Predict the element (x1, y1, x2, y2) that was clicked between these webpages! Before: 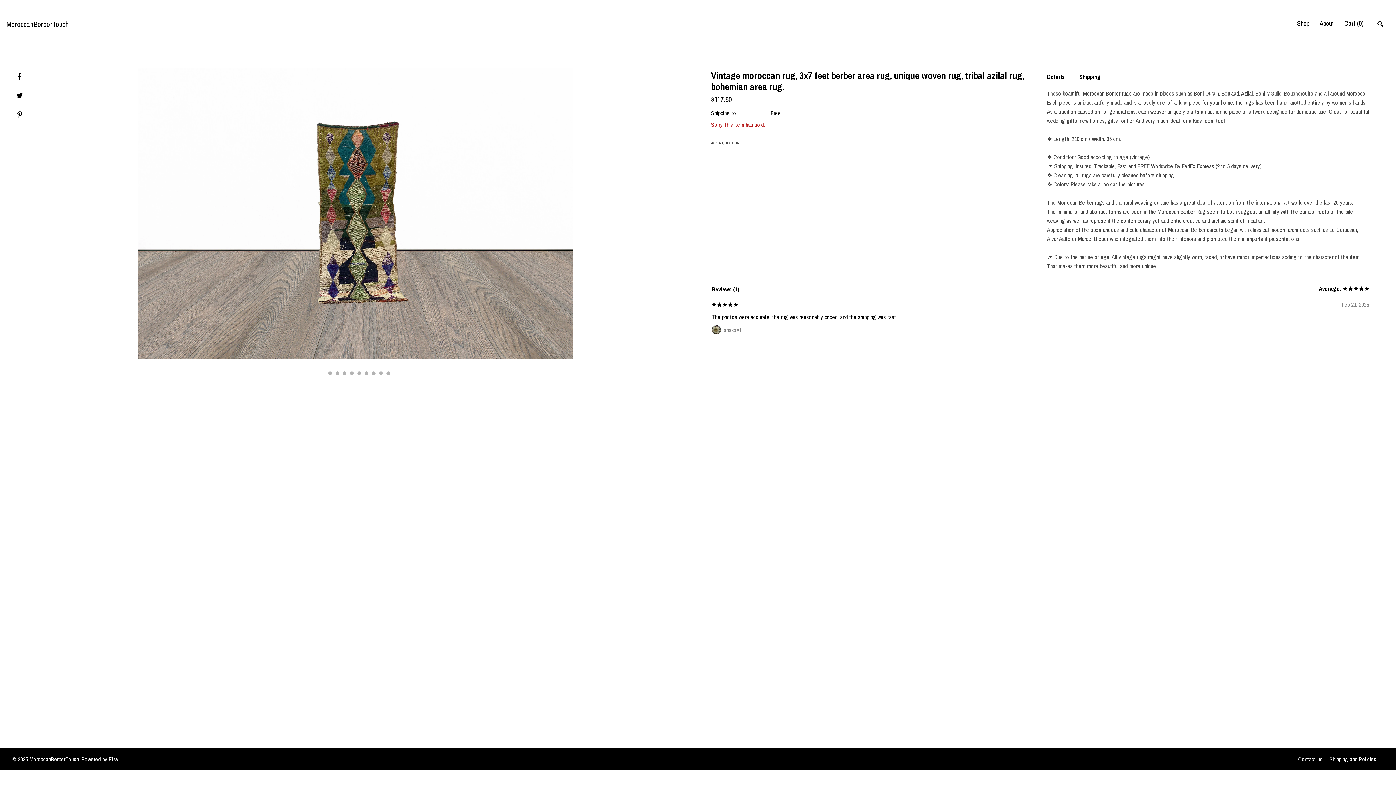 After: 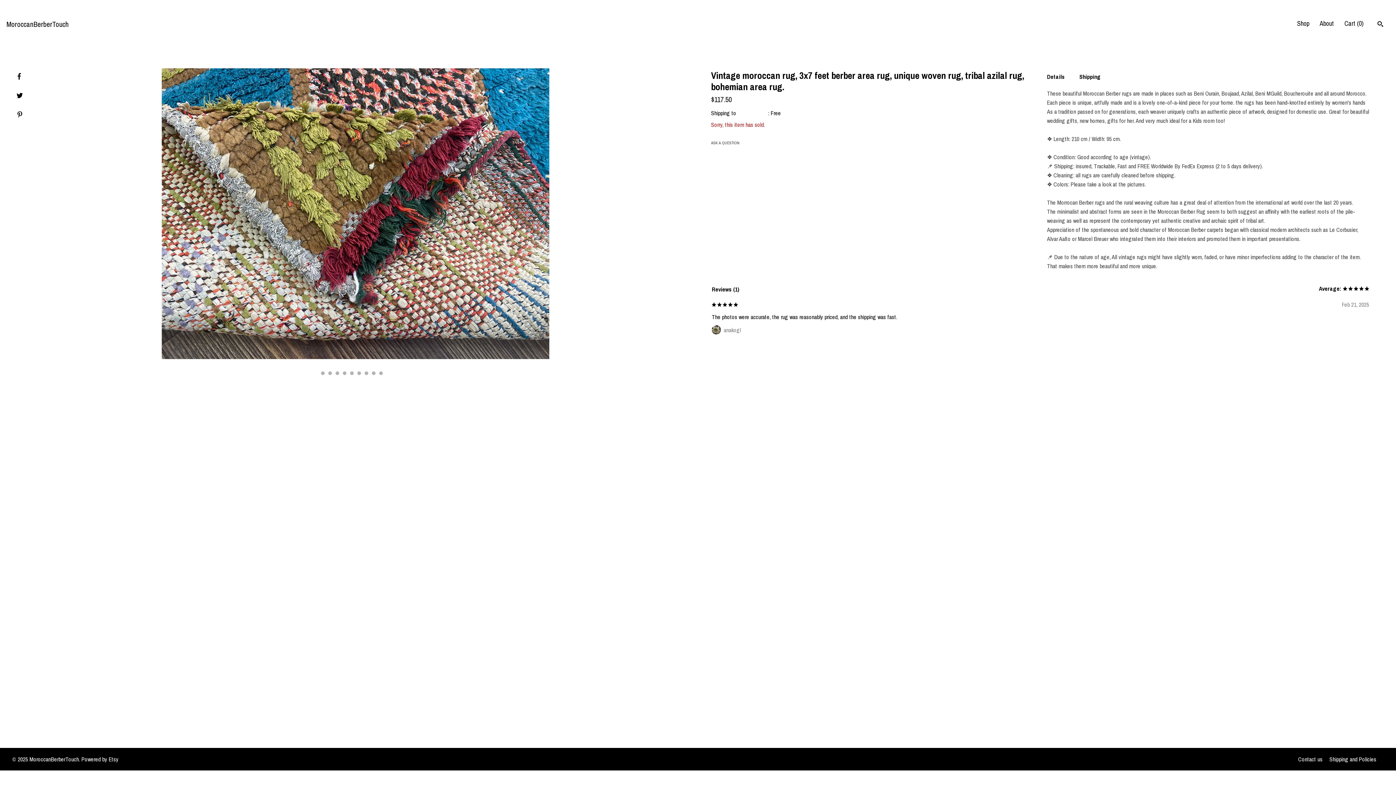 Action: bbox: (386, 371, 390, 375) label: 10